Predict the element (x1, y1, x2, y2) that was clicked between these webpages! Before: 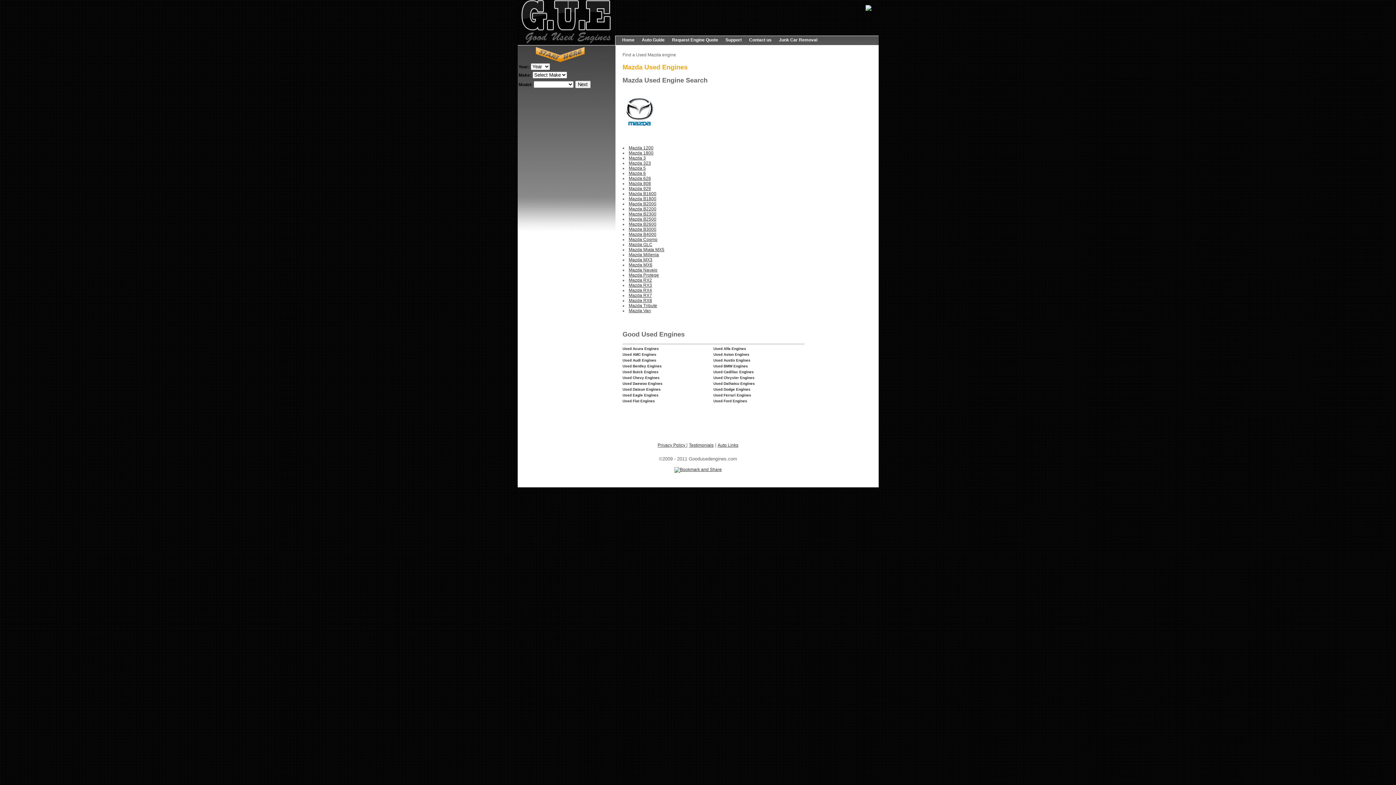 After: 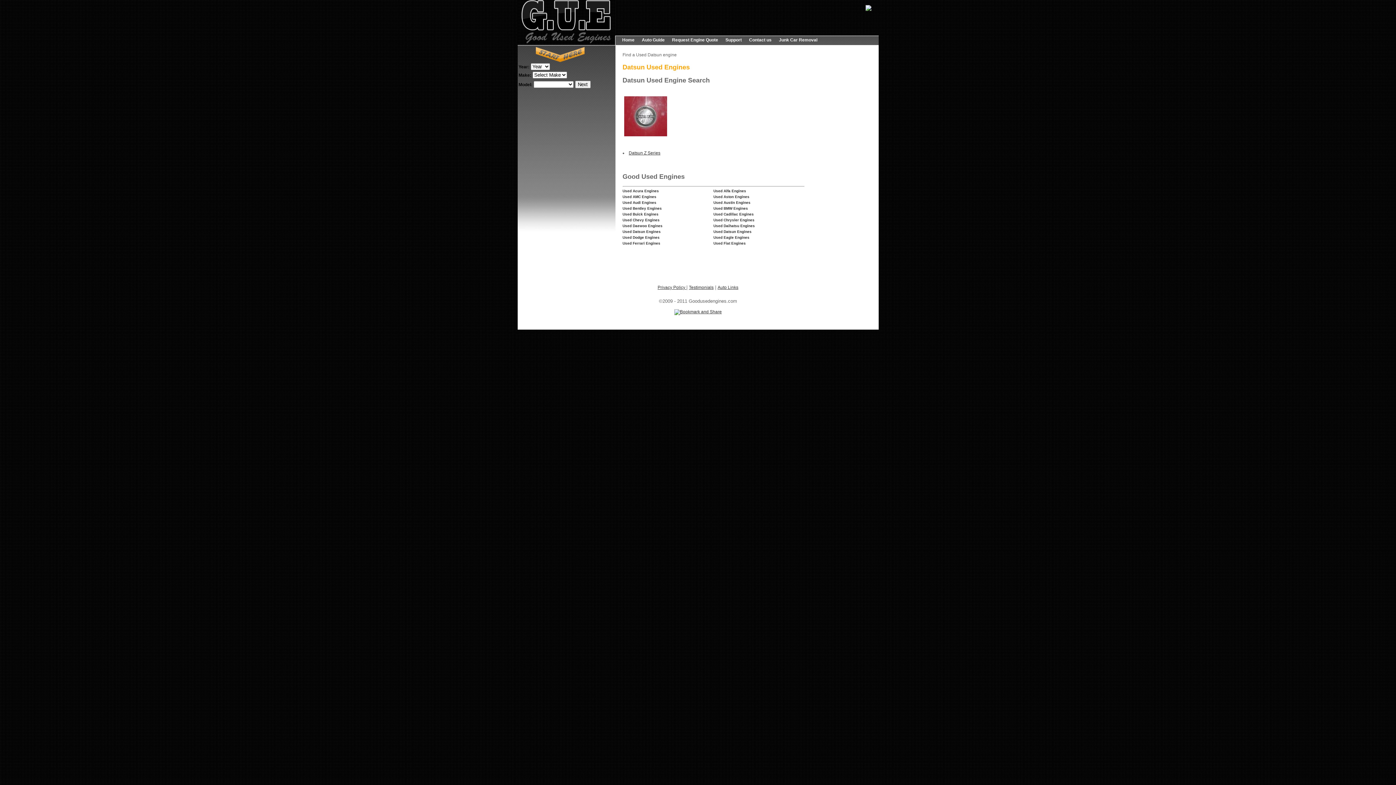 Action: bbox: (622, 387, 660, 391) label: Used Datsun Engines